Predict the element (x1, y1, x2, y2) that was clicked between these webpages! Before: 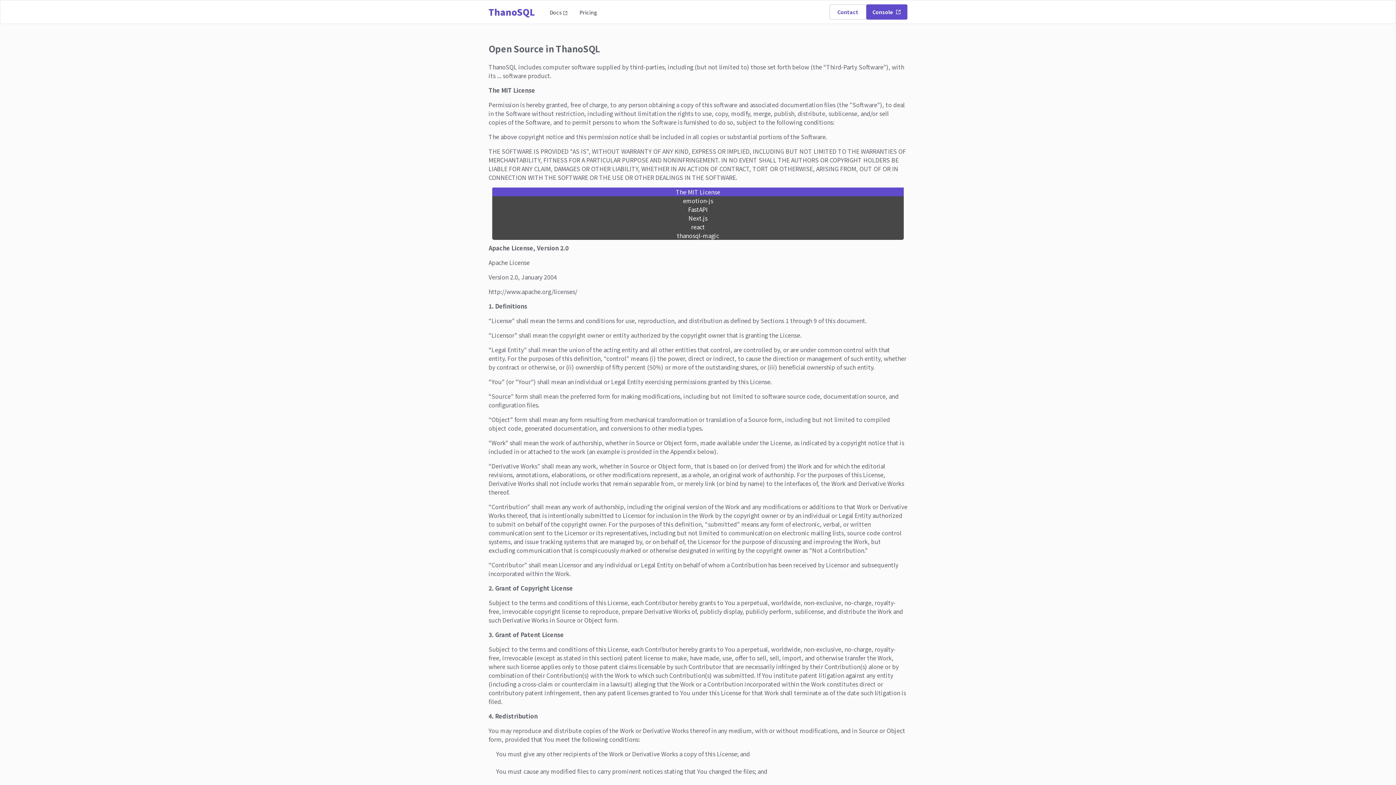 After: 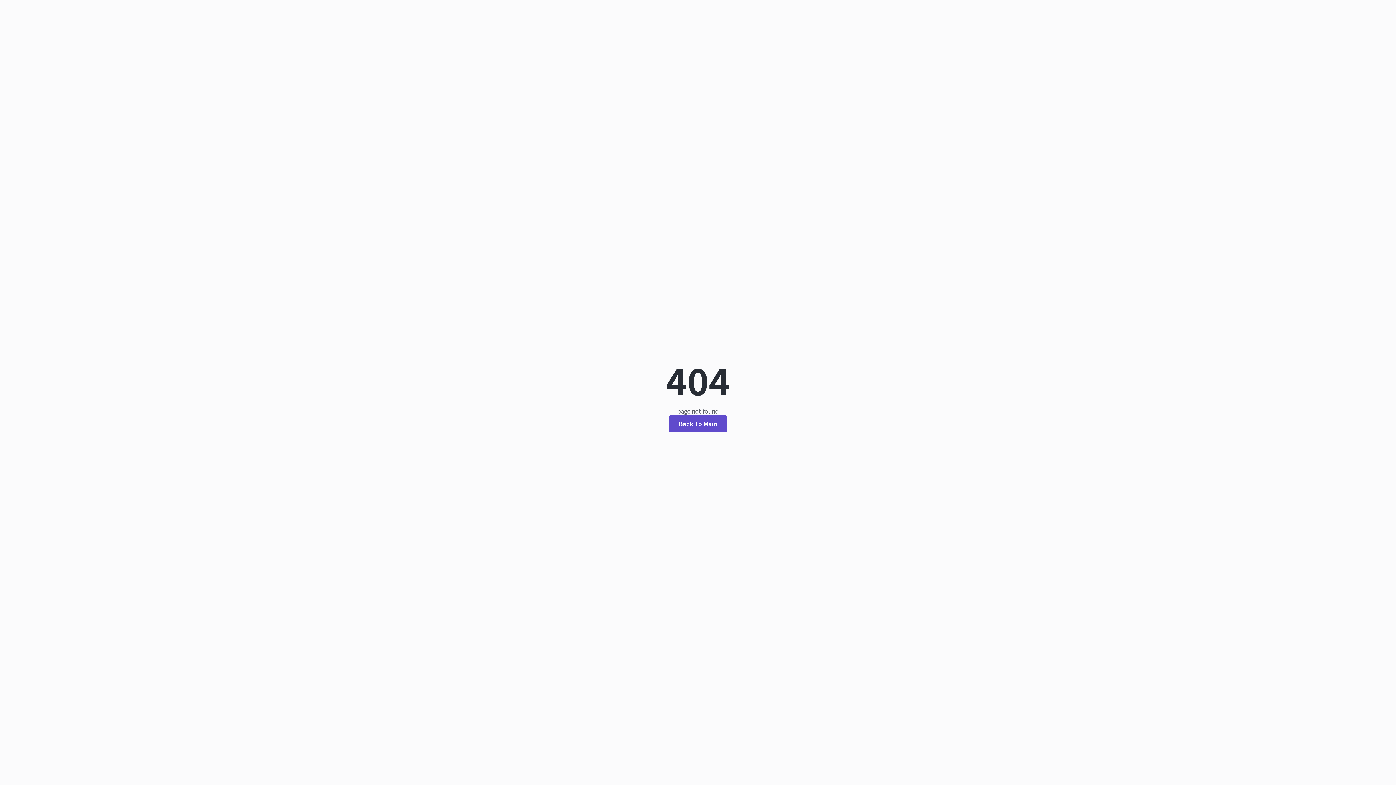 Action: bbox: (579, 8, 597, 16) label: Pricing